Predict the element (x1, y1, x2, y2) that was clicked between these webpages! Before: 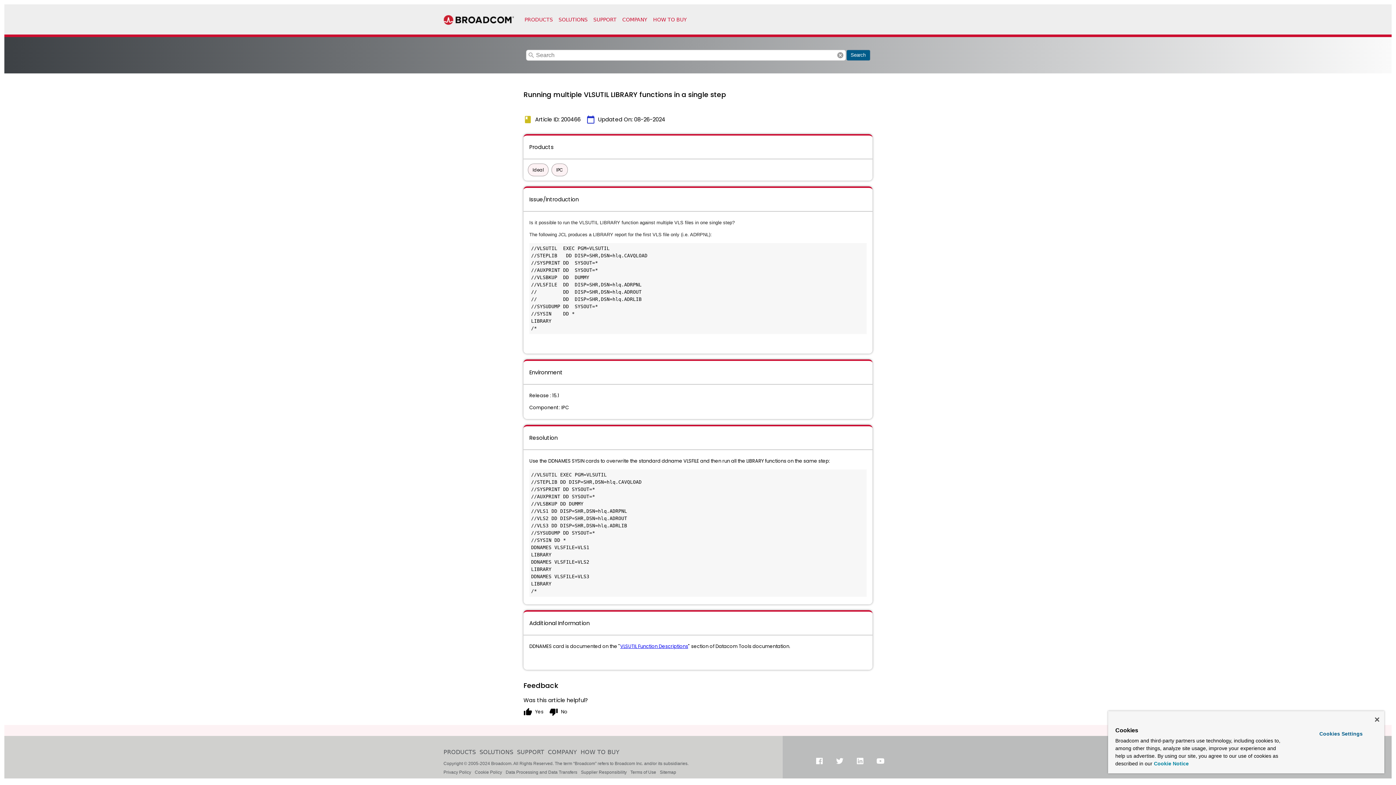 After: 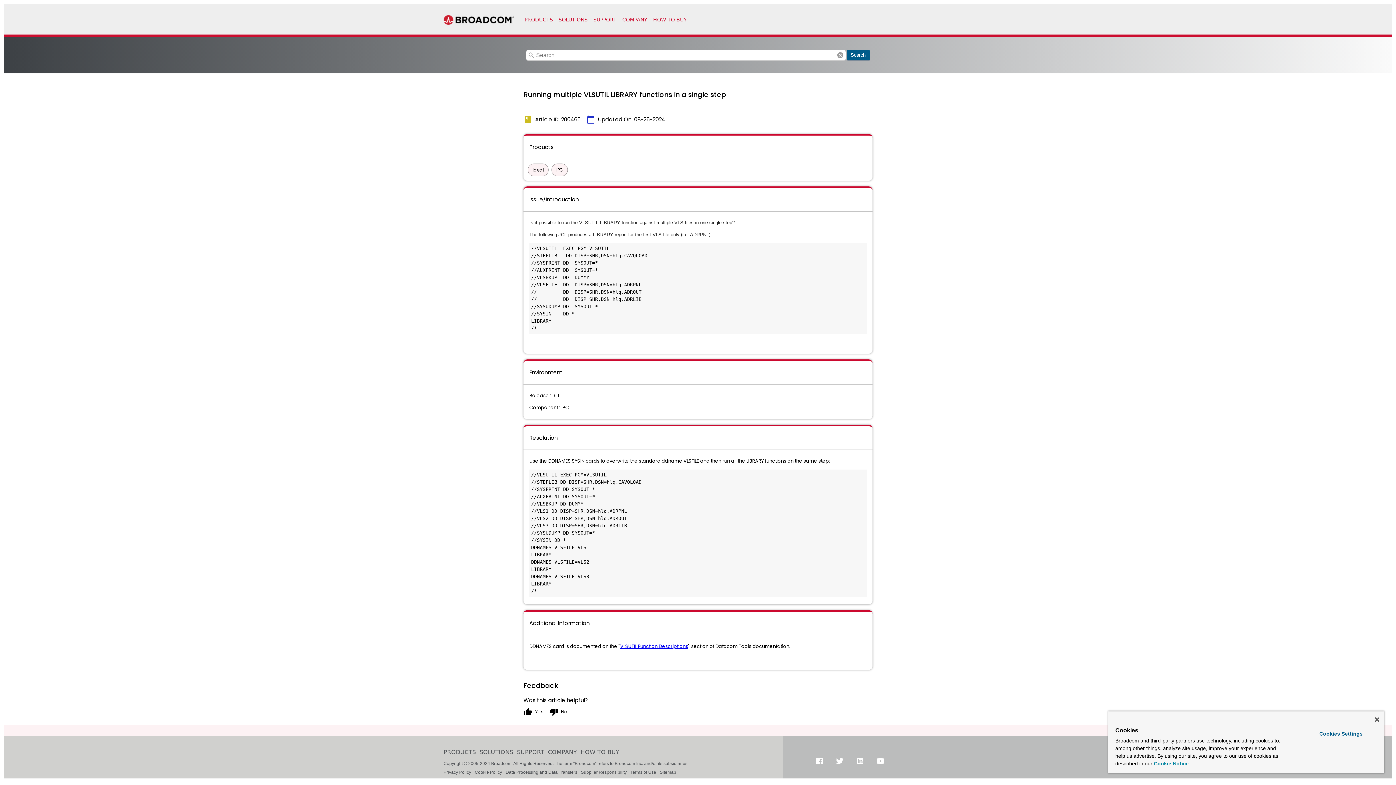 Action: bbox: (1154, 761, 1189, 766) label: More information about your privacy, opens in a new tab